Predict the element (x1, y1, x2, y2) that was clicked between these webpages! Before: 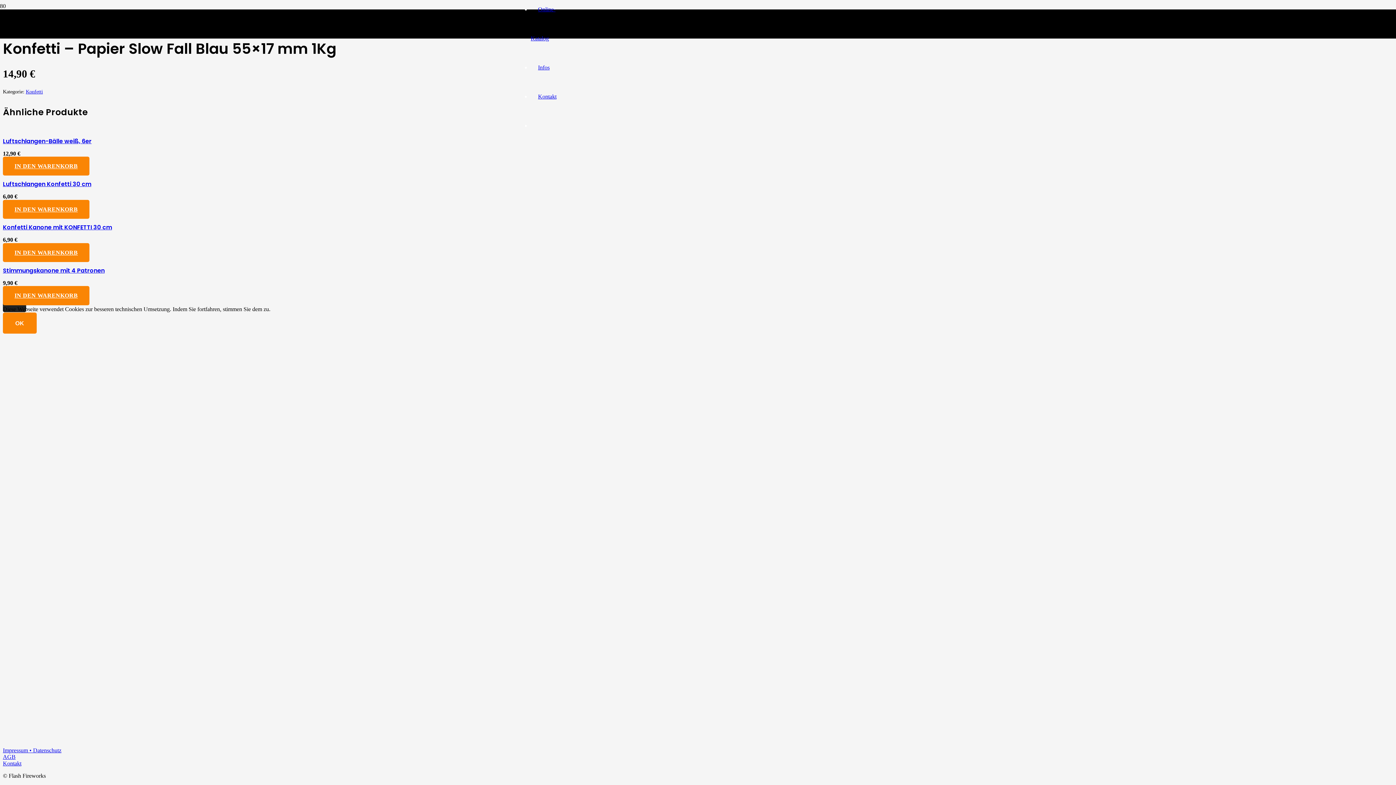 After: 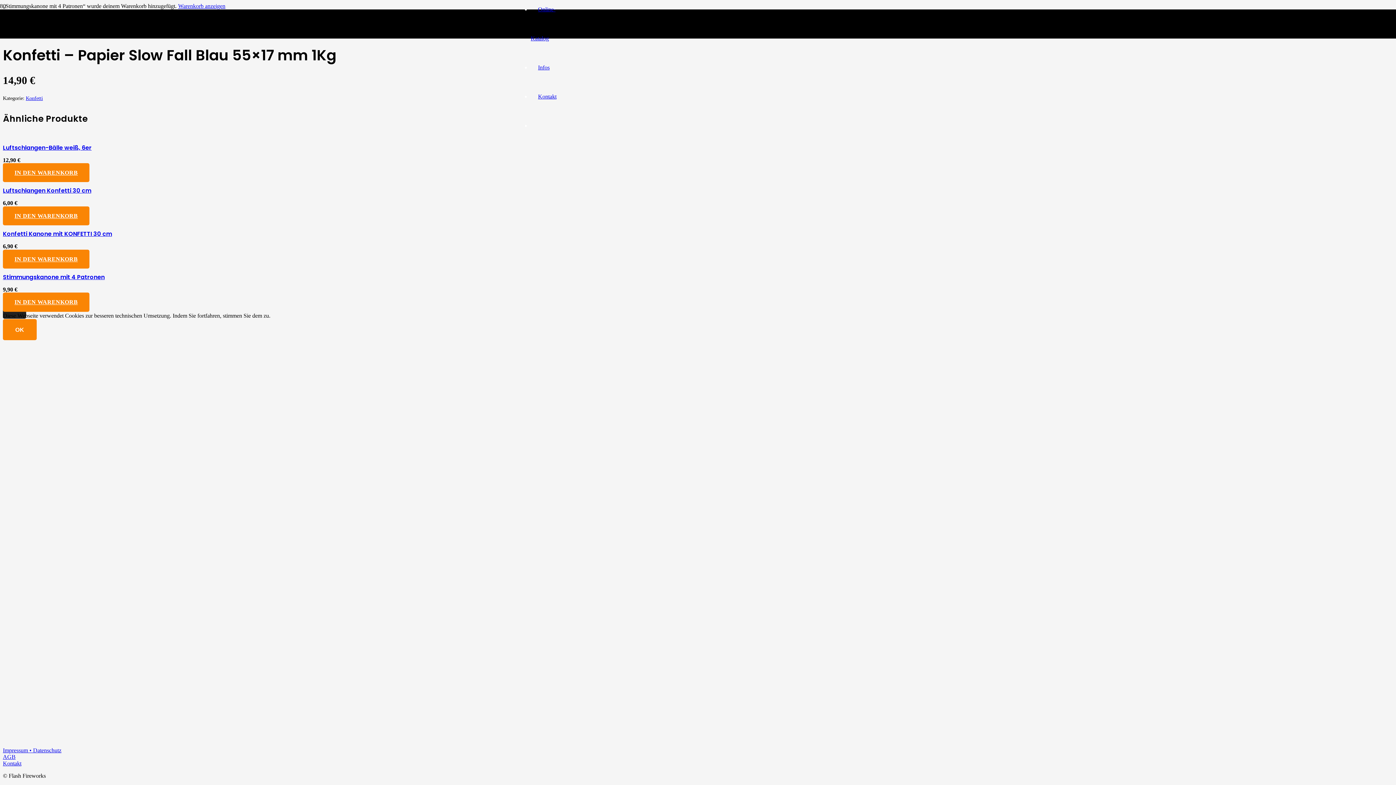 Action: label: Add to cart: “Stimmungskanone mit 4 Patronen” bbox: (2, 286, 89, 305)